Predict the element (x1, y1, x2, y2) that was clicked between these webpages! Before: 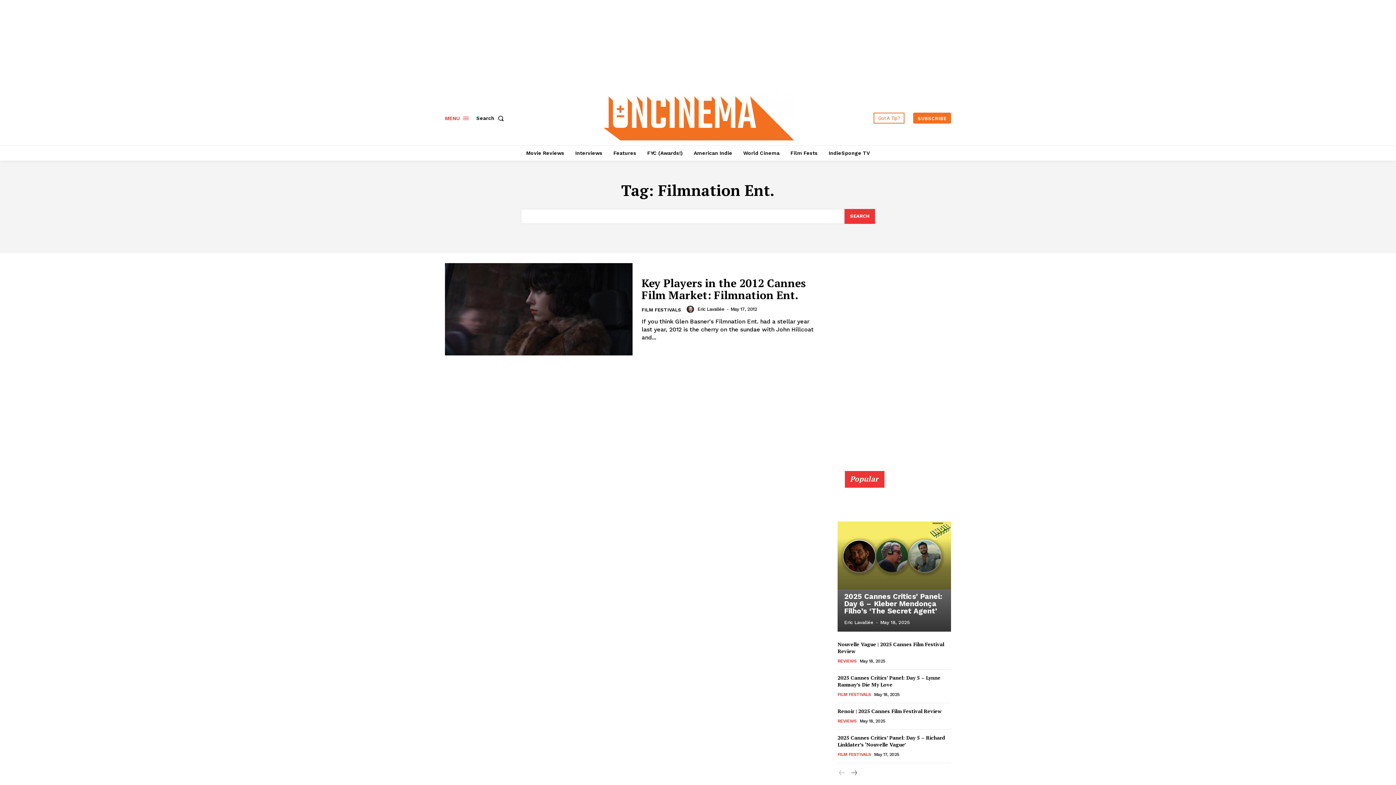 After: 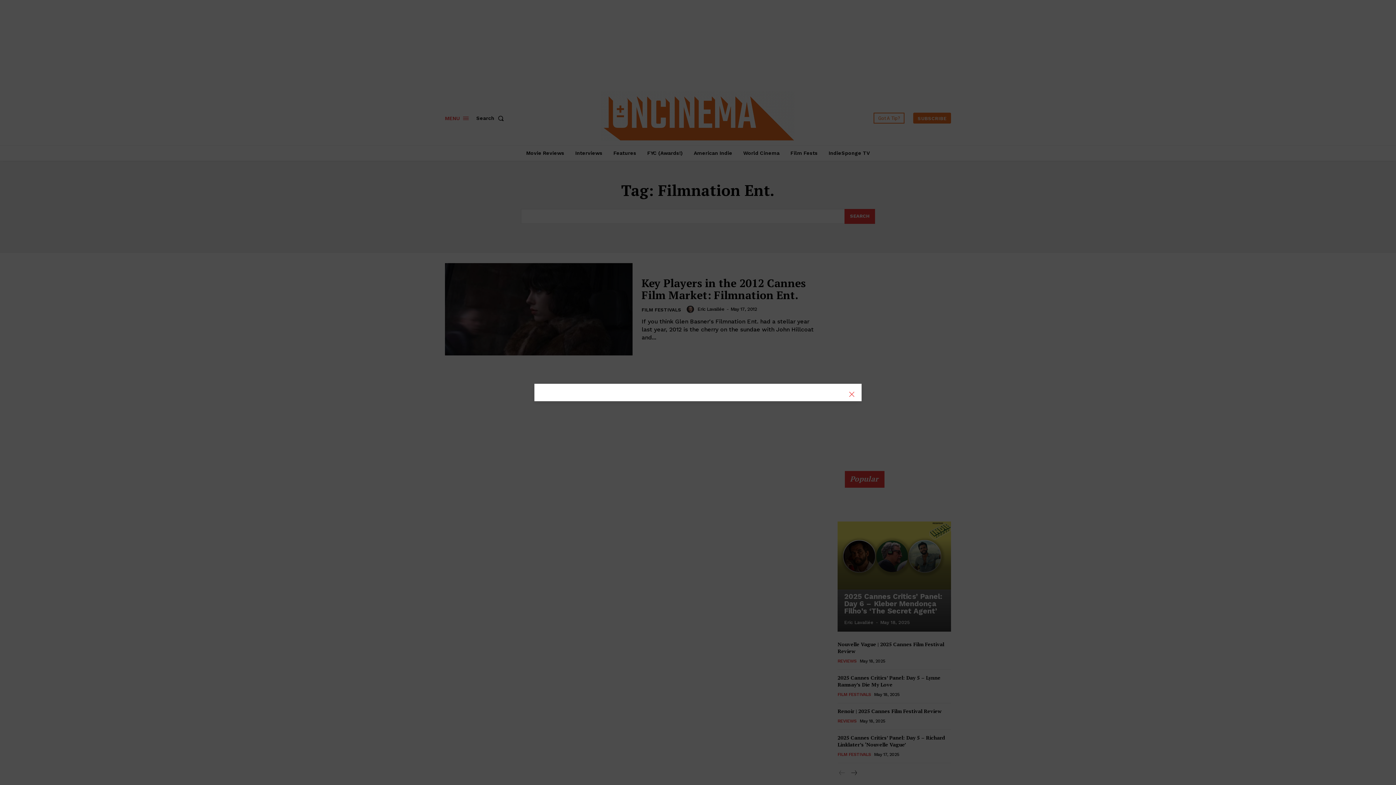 Action: label: MENU bbox: (445, 110, 469, 126)